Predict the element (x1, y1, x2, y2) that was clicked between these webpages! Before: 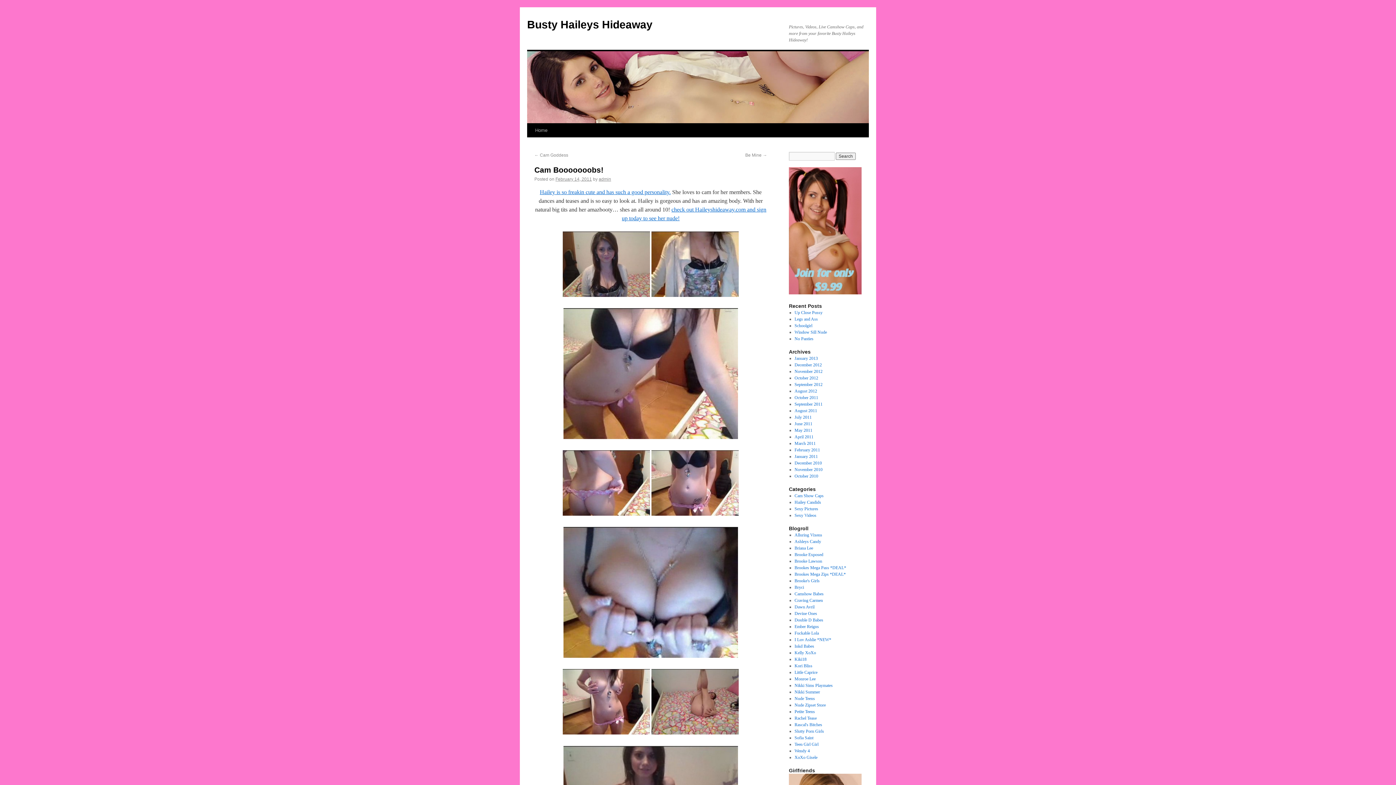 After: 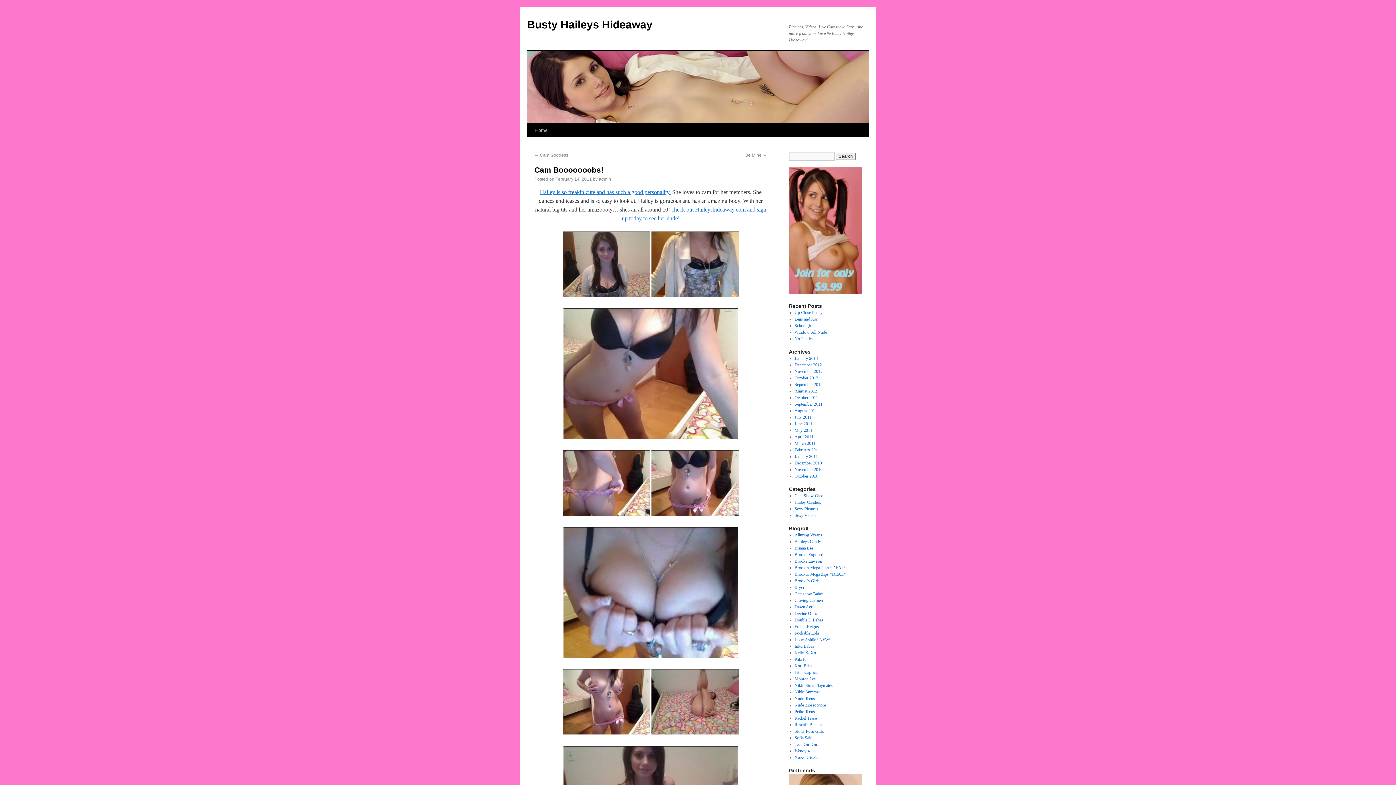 Action: bbox: (563, 434, 738, 440)